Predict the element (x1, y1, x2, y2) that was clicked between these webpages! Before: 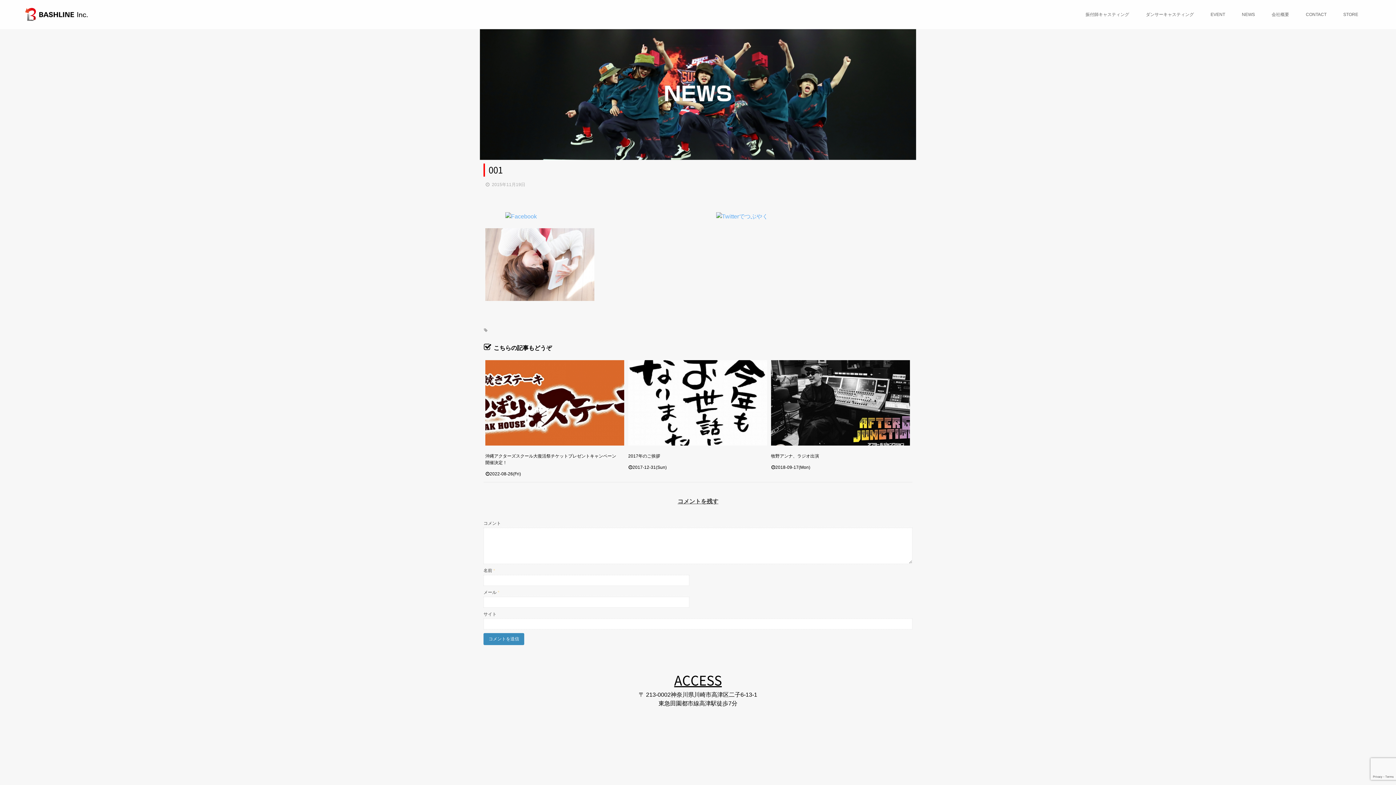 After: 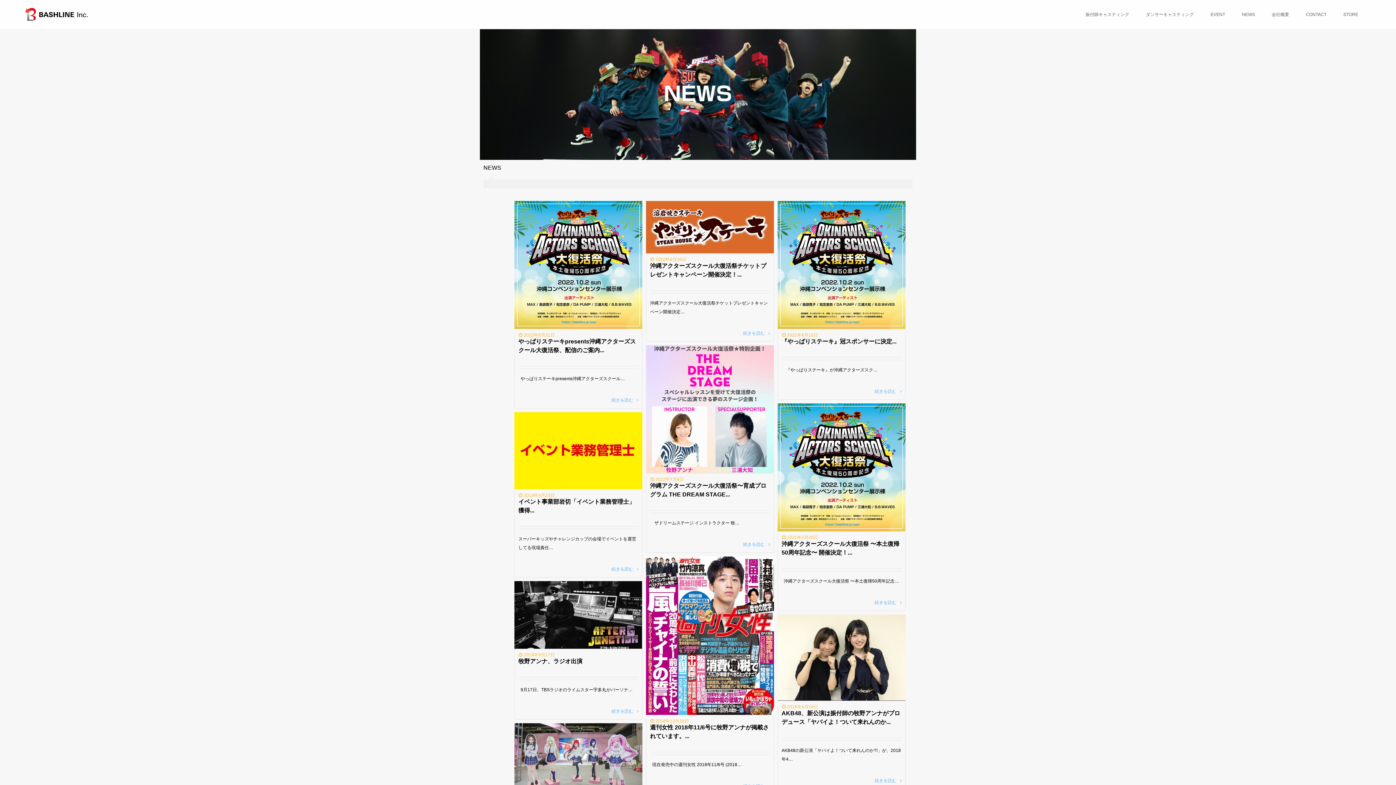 Action: label: NEWS bbox: (1233, 0, 1263, 29)